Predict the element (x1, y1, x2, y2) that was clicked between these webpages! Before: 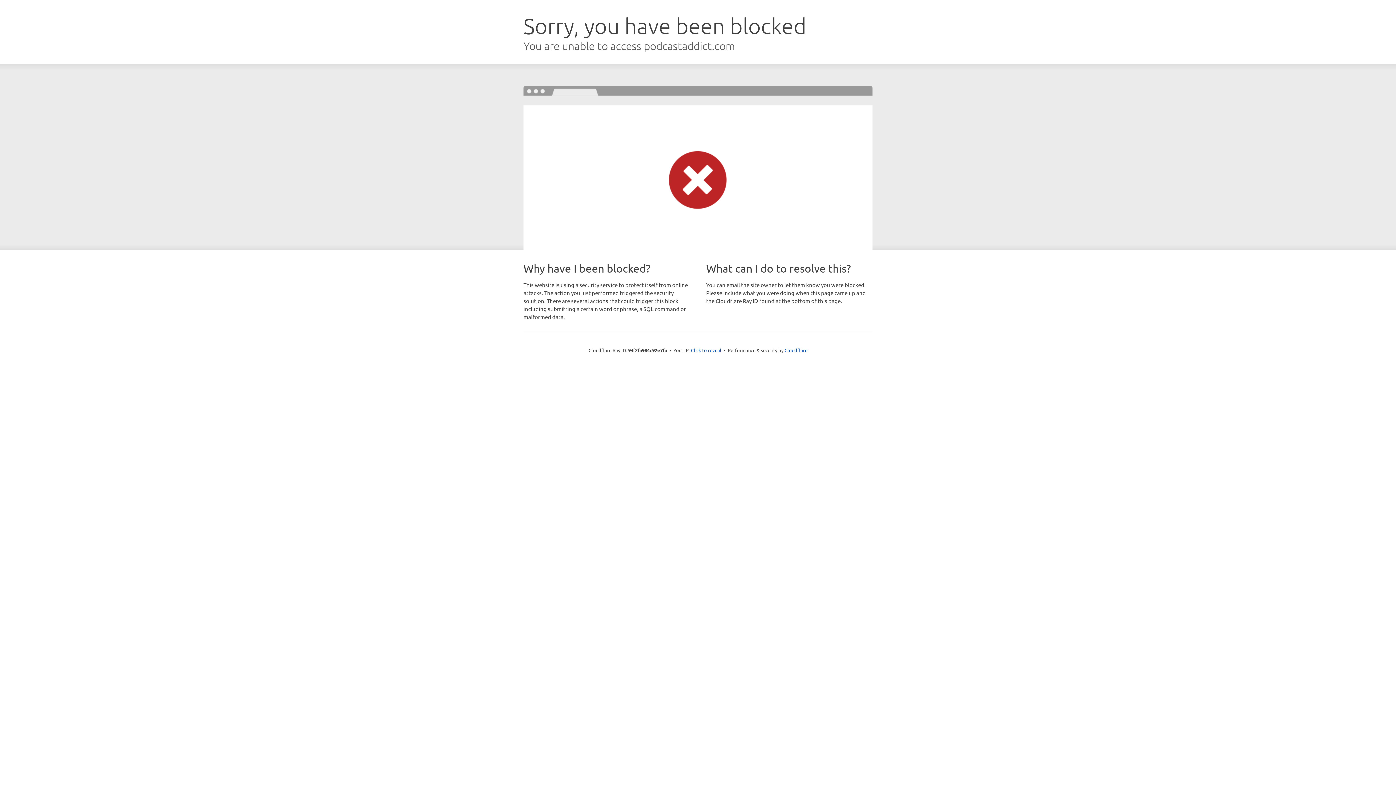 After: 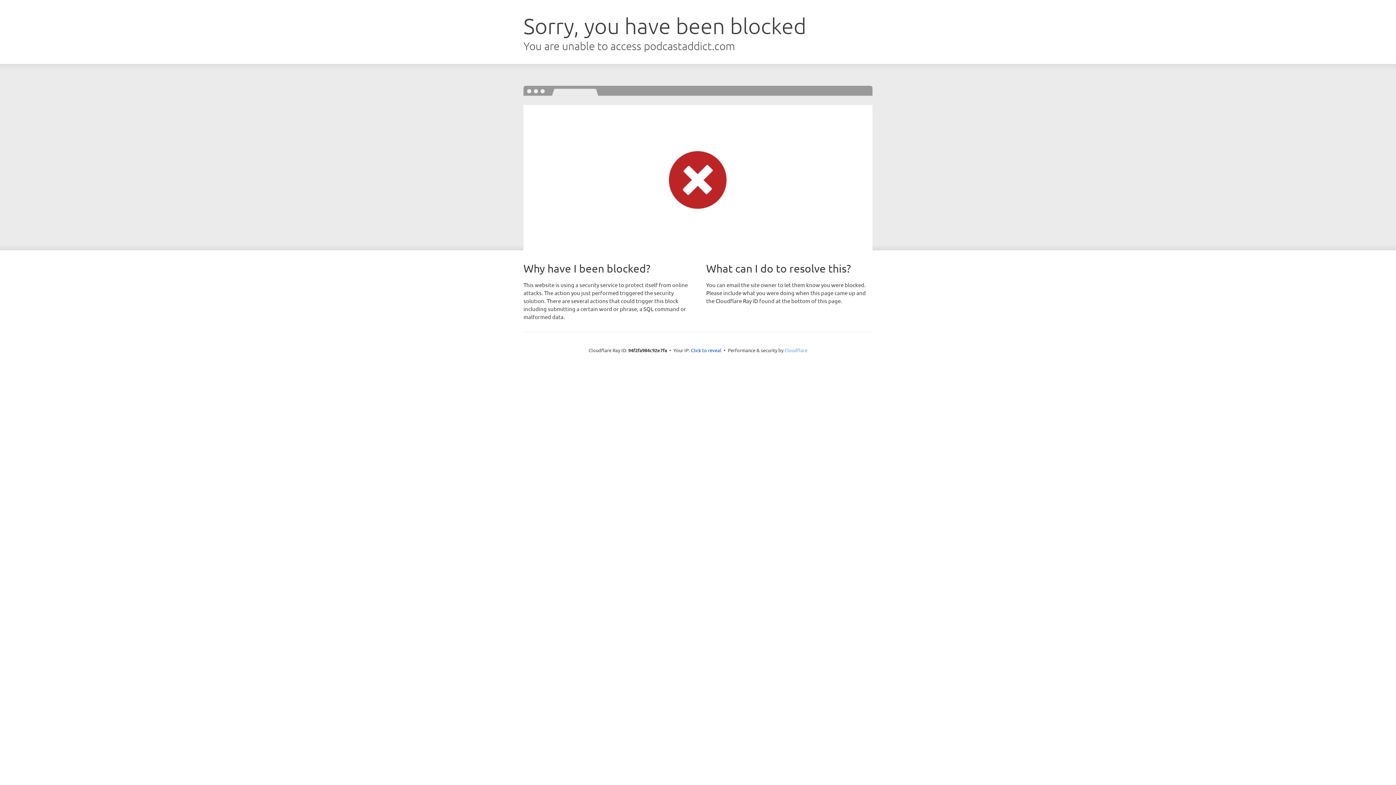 Action: bbox: (784, 347, 807, 353) label: Cloudflare